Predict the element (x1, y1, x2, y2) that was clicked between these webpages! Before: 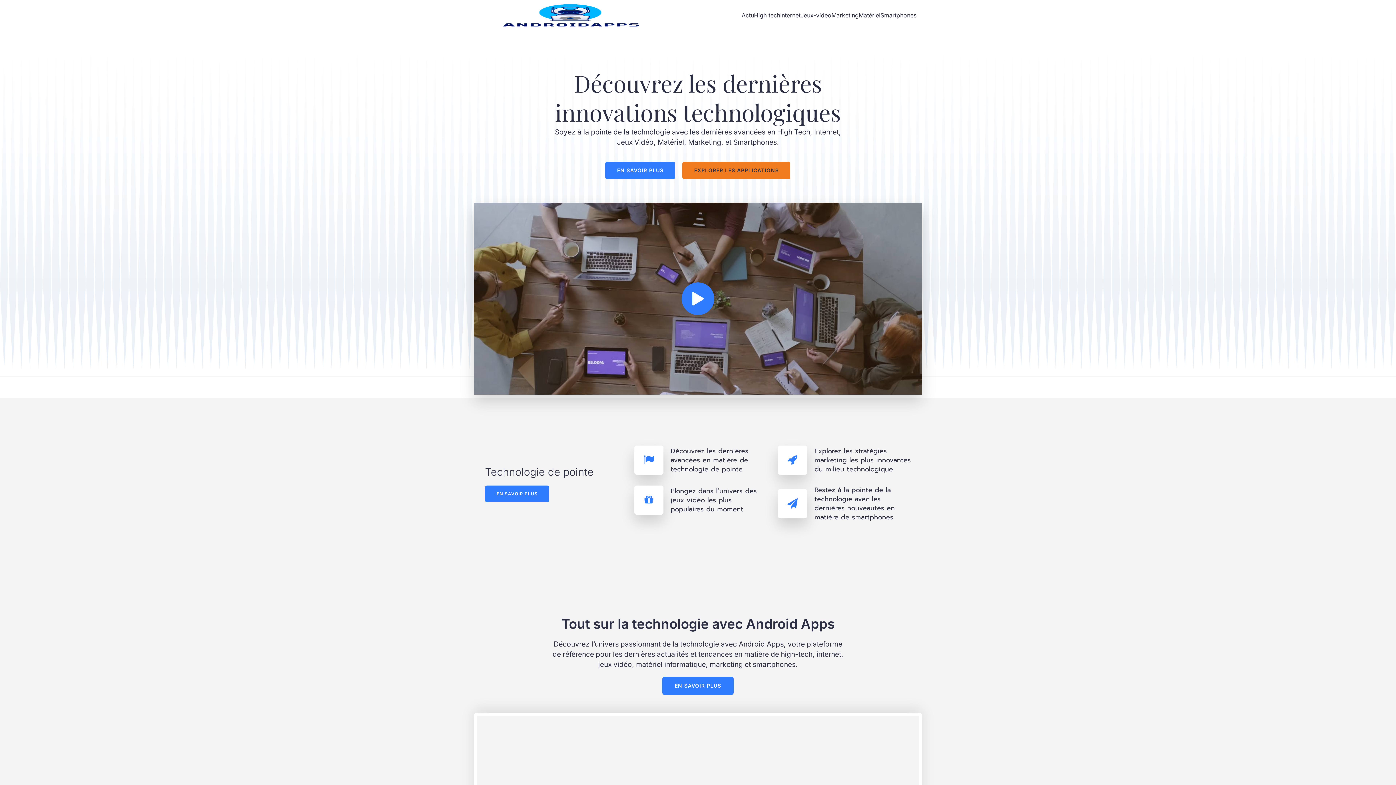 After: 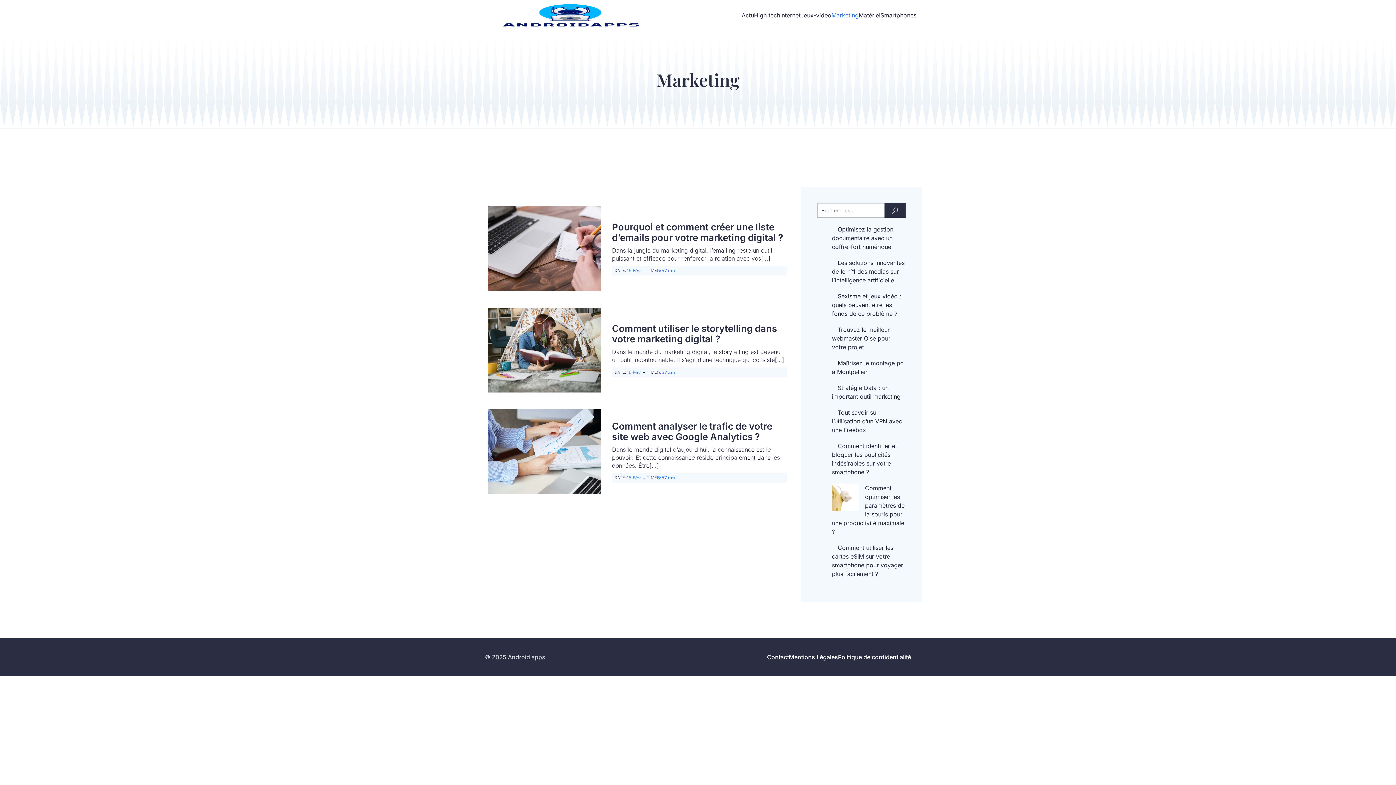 Action: bbox: (831, 0, 858, 30) label: Marketing